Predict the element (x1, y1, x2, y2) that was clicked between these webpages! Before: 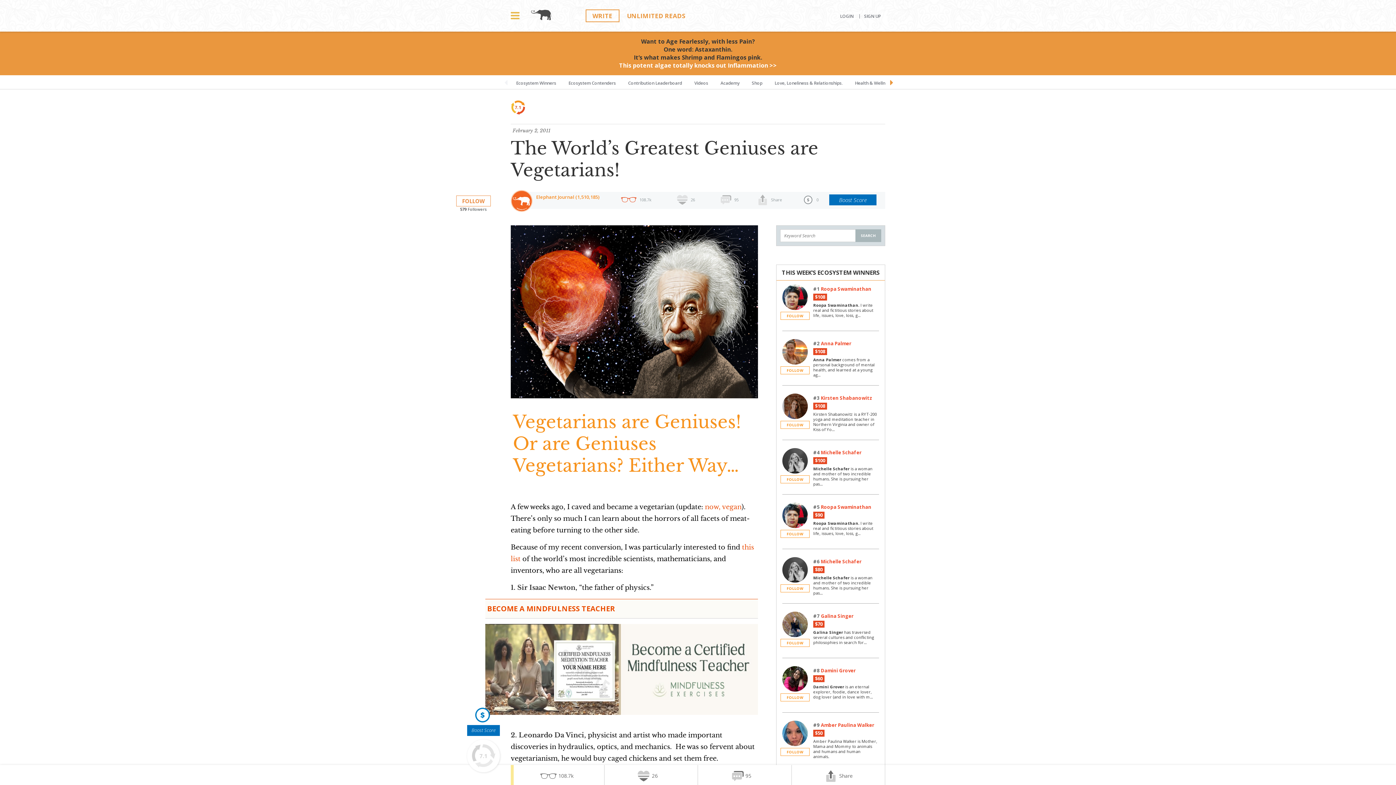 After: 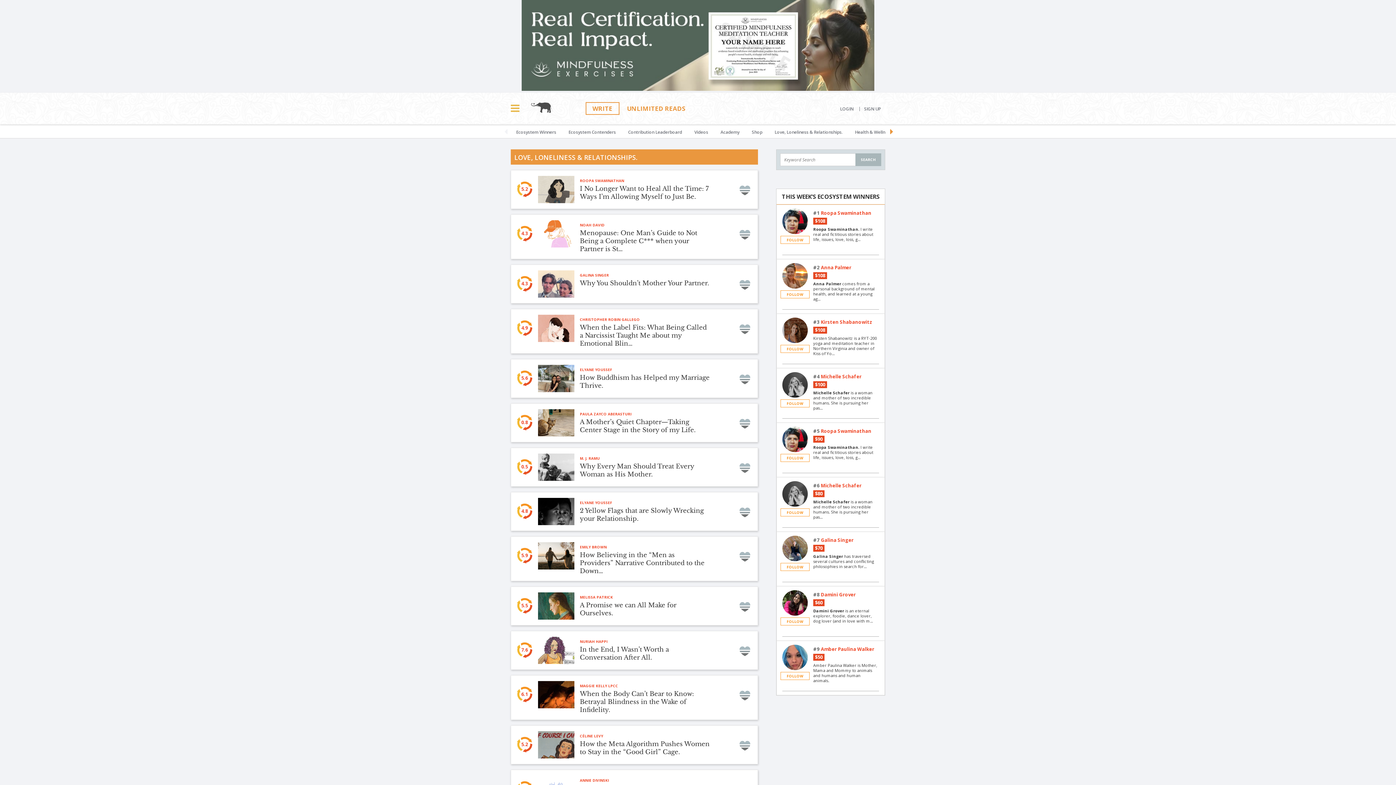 Action: label: Love, Loneliness & Relationships. bbox: (769, 75, 848, 89)